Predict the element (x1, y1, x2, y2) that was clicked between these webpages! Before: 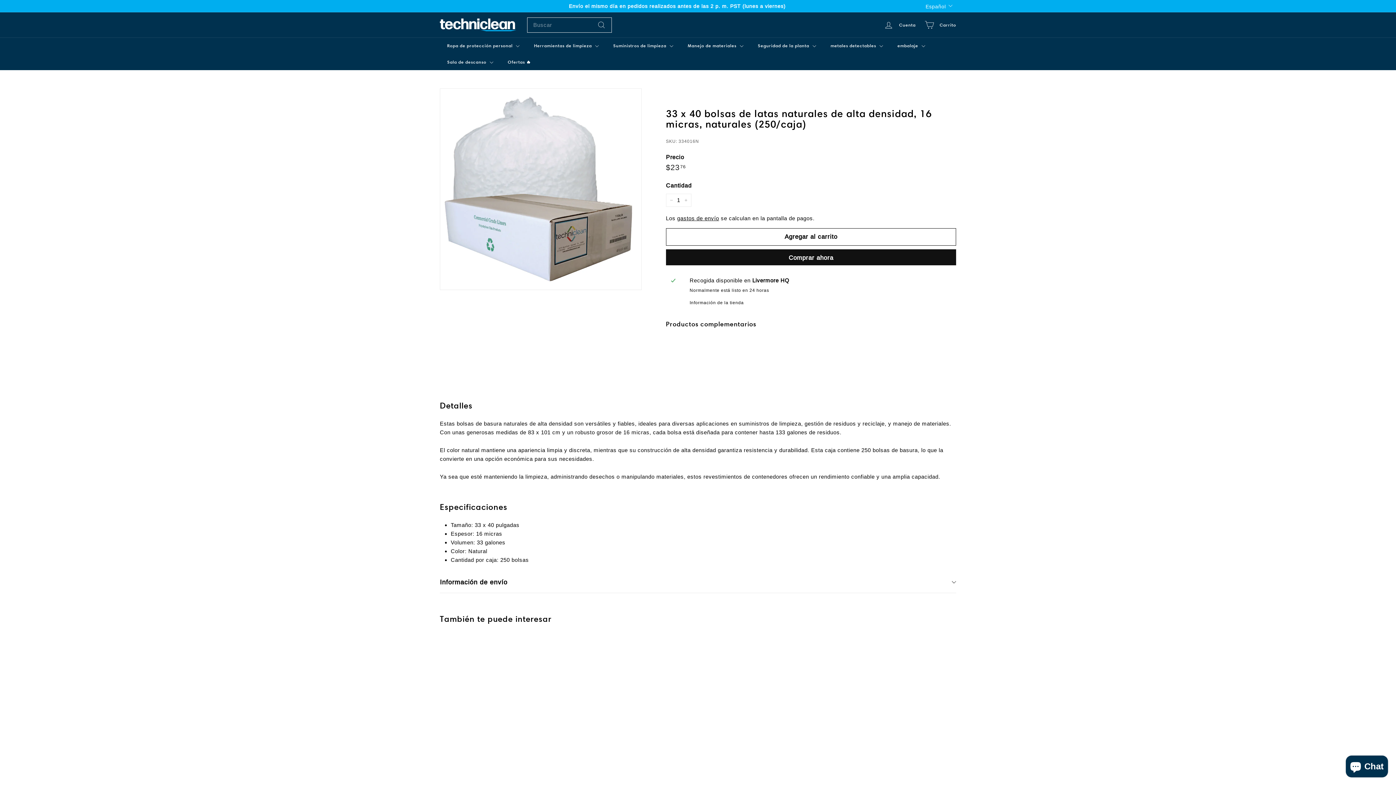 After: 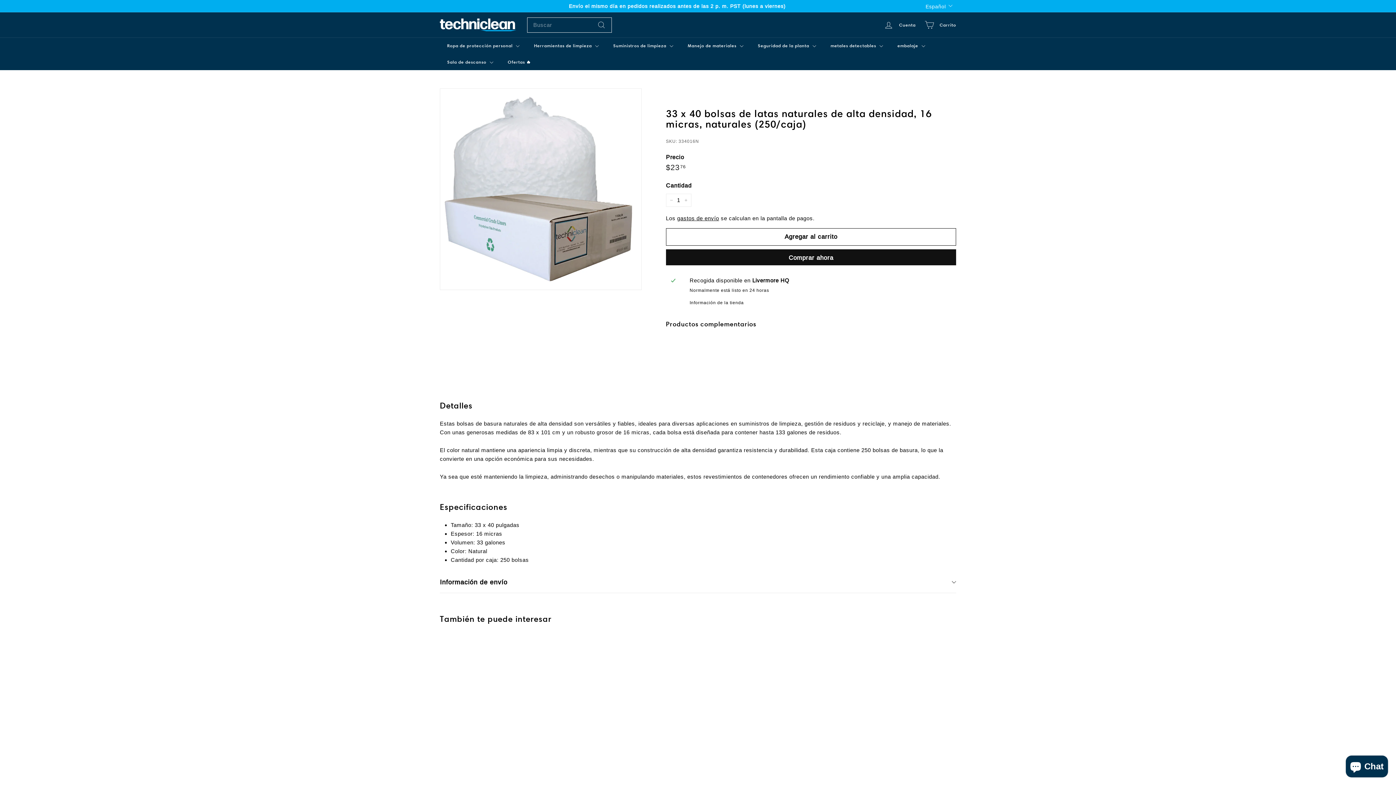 Action: bbox: (440, 638, 520, 771) label: 33 x 40 bolsas de latas naturales de alta densidad, 16 micras, naturales (250/caja)
$2376
$23.76